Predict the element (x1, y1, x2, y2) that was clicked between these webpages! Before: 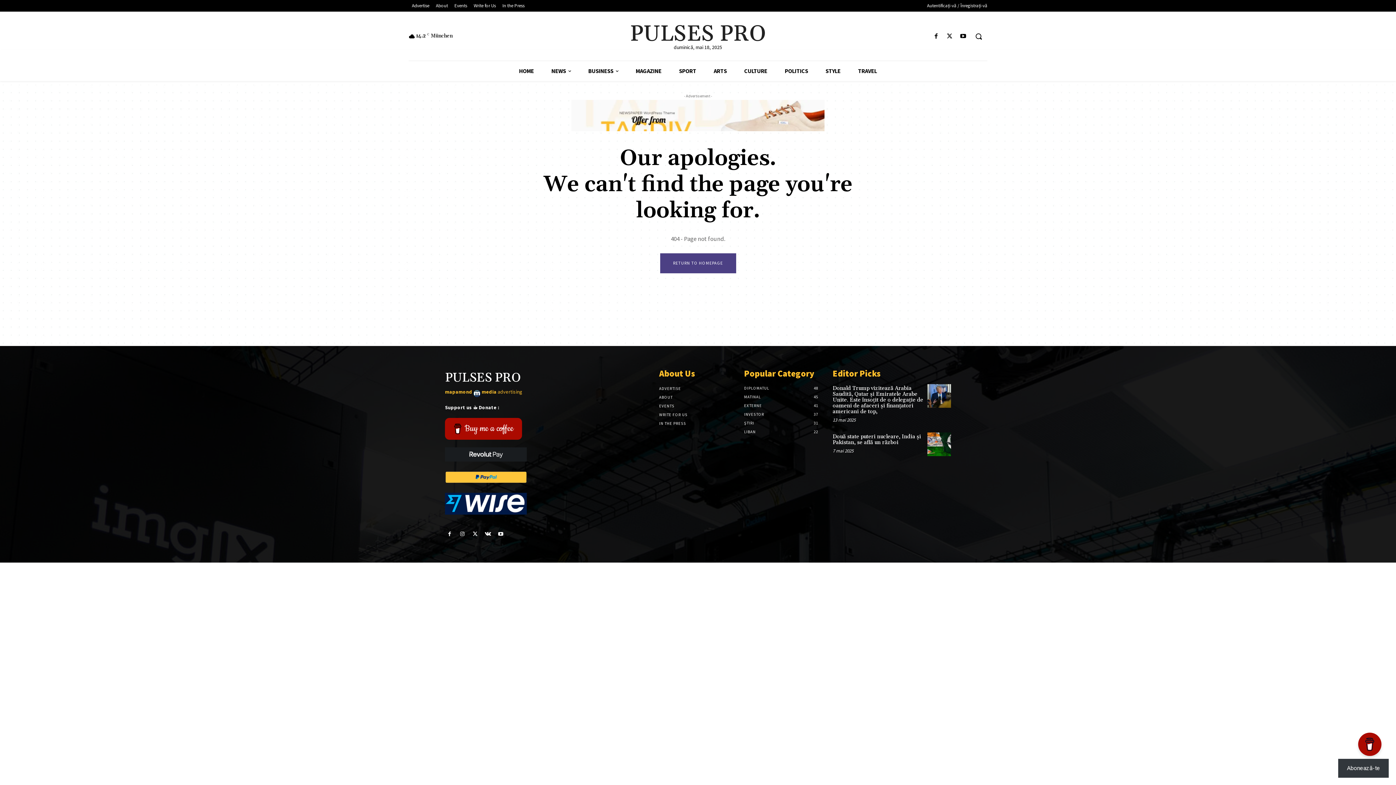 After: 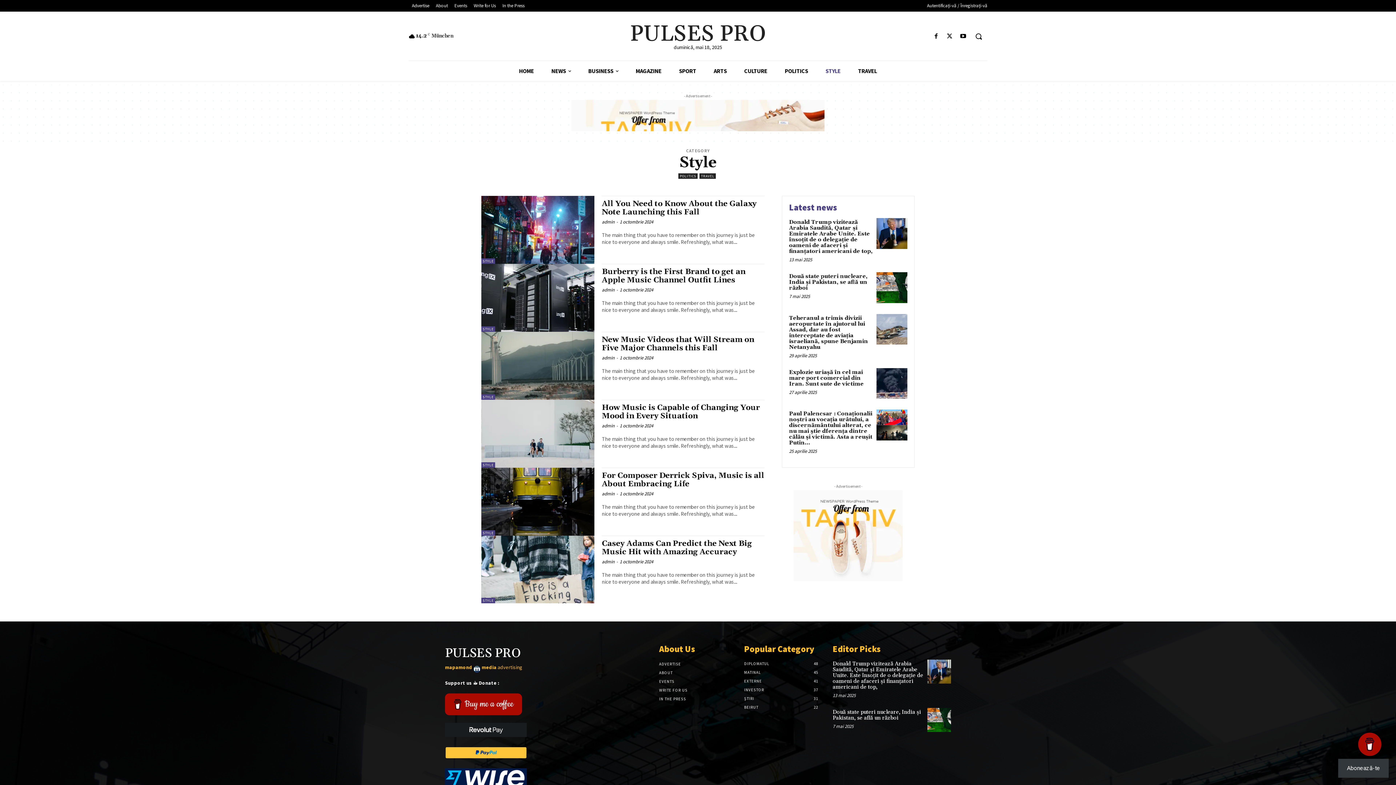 Action: bbox: (817, 61, 849, 81) label: STYLE